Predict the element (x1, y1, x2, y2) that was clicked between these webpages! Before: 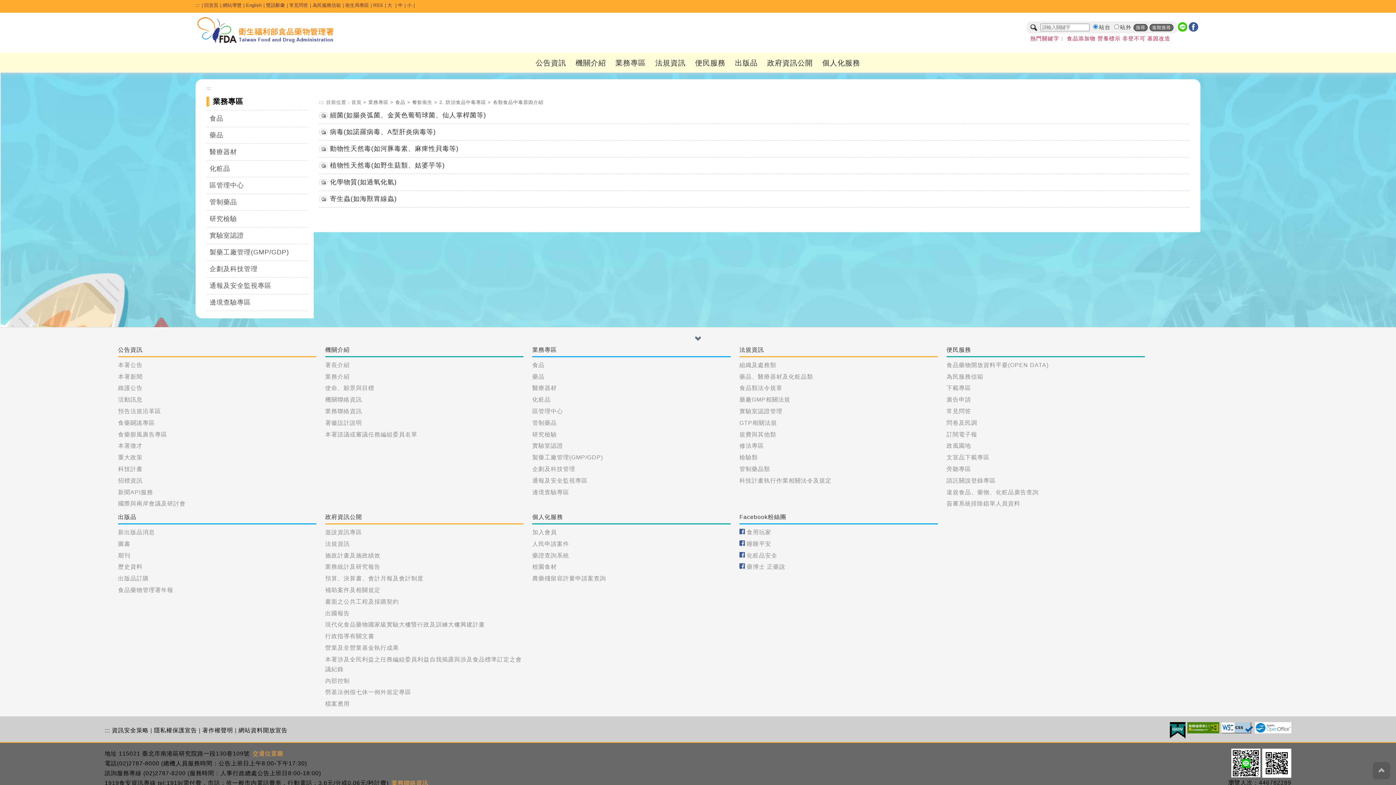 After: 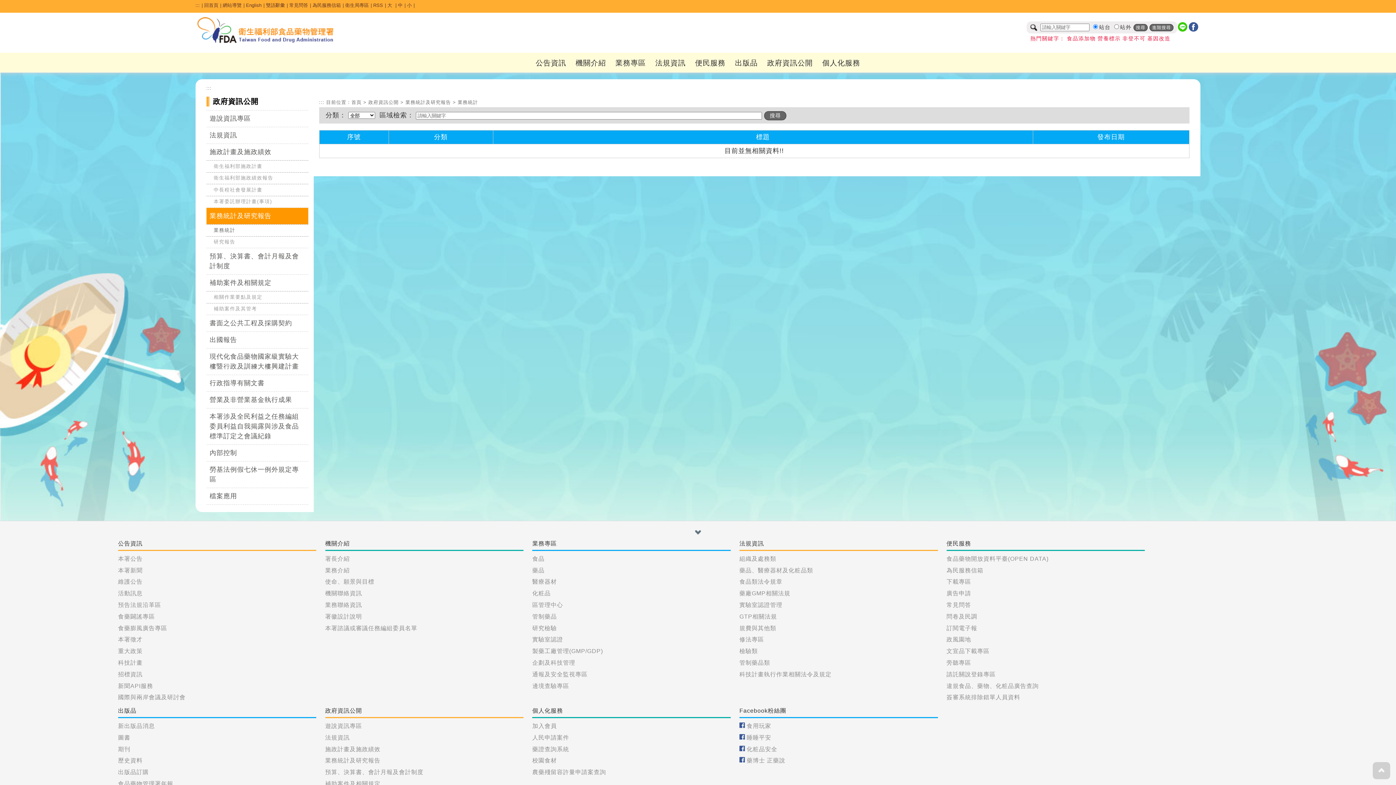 Action: bbox: (325, 564, 380, 570) label: 業務統計及研究報告